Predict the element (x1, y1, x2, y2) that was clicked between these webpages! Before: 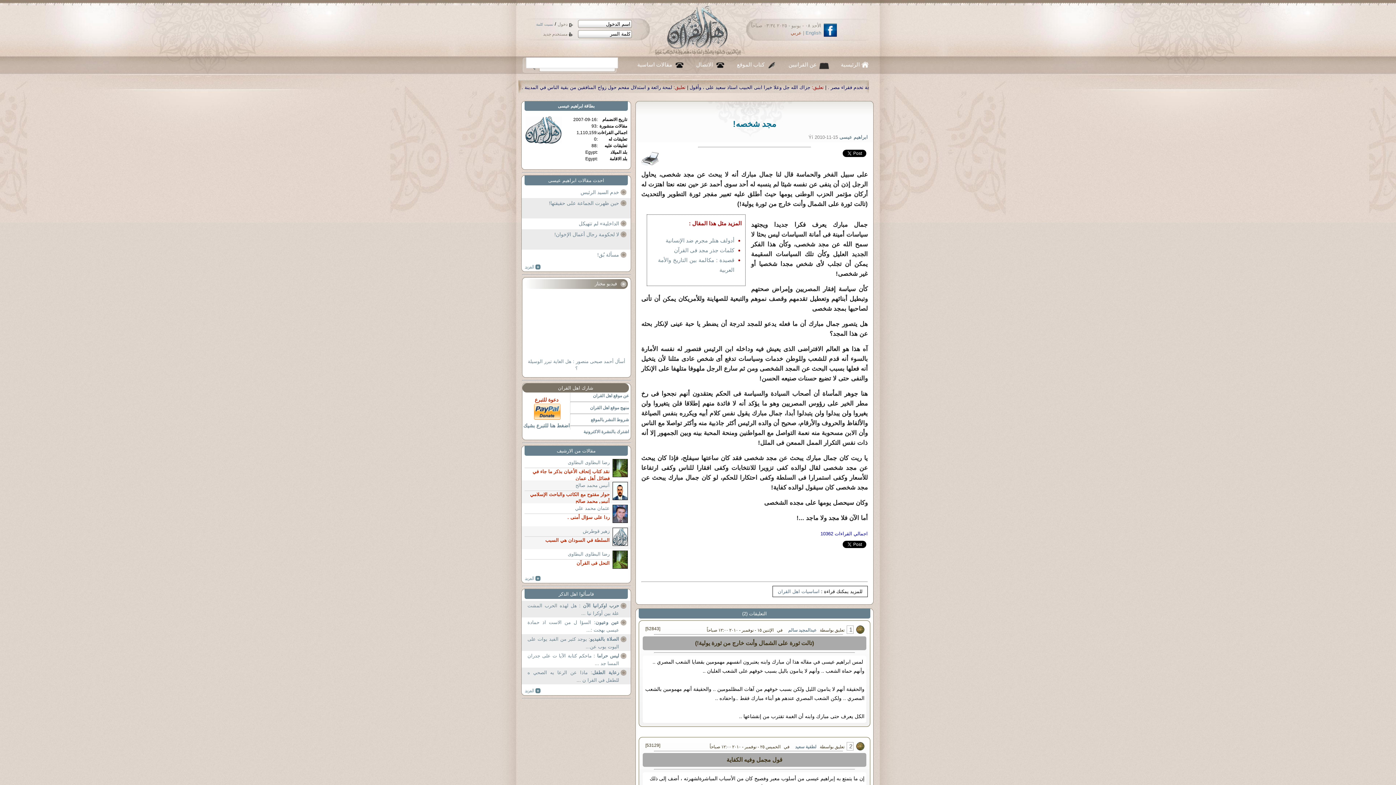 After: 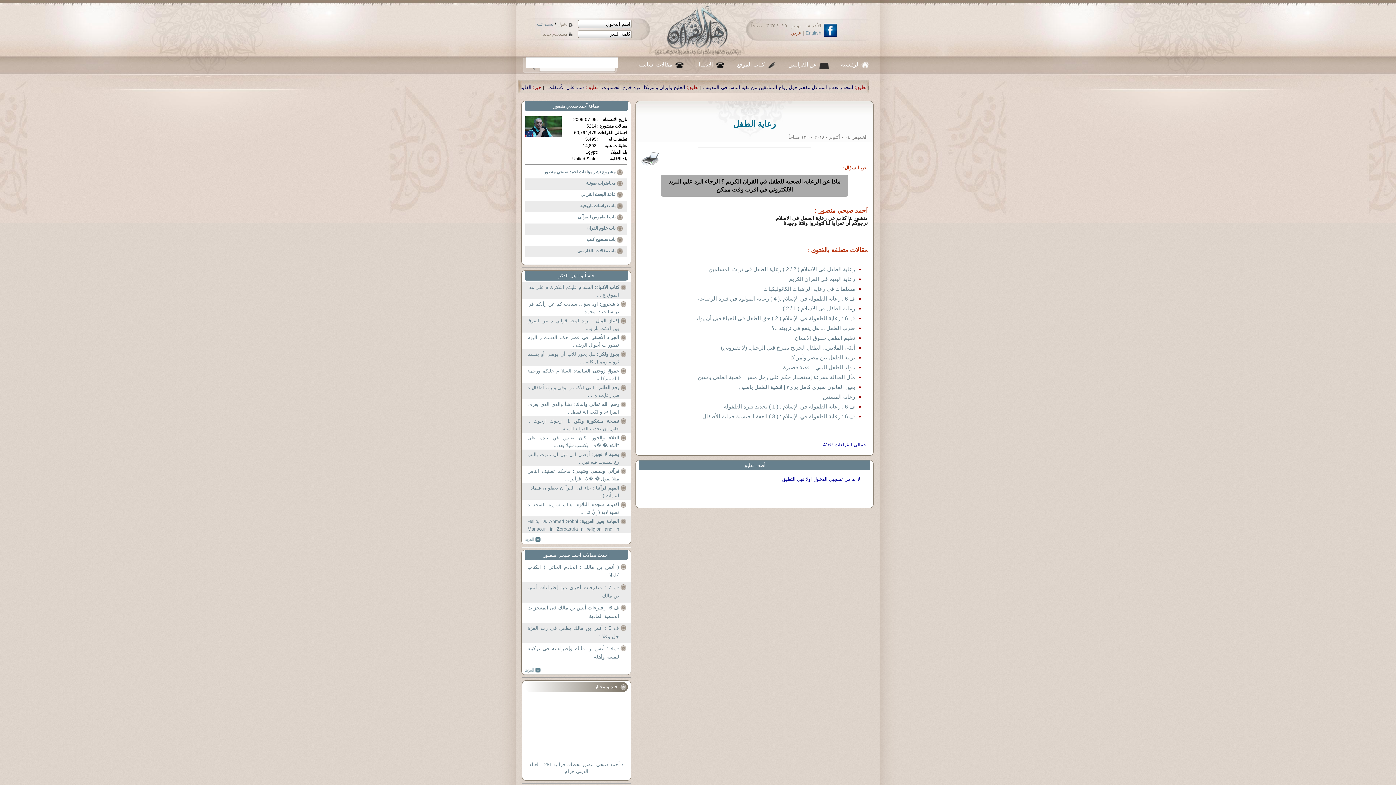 Action: bbox: (524, 669, 626, 685) label: رعاية الطفل: ماذا عن الرعا يه الصحي ه للطفل في القرا ن ...